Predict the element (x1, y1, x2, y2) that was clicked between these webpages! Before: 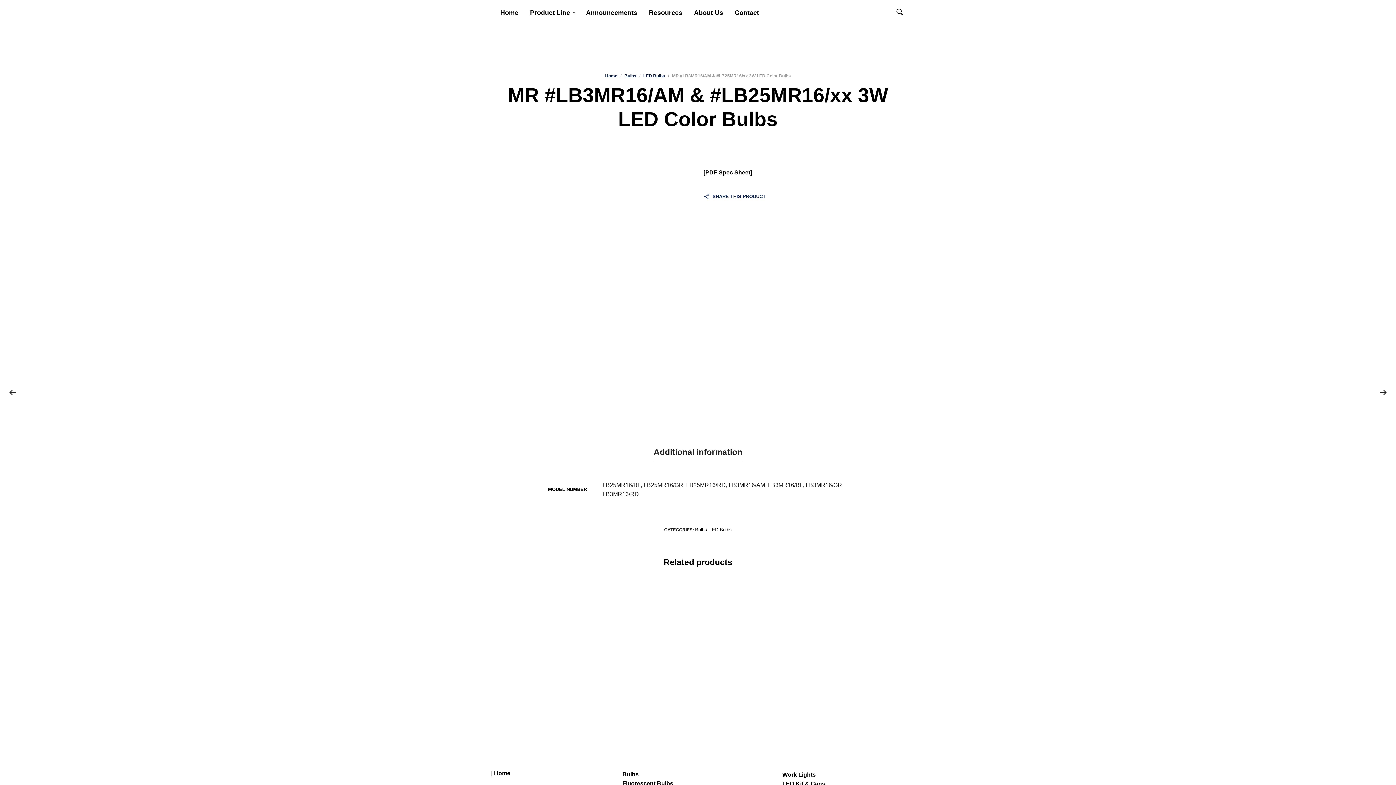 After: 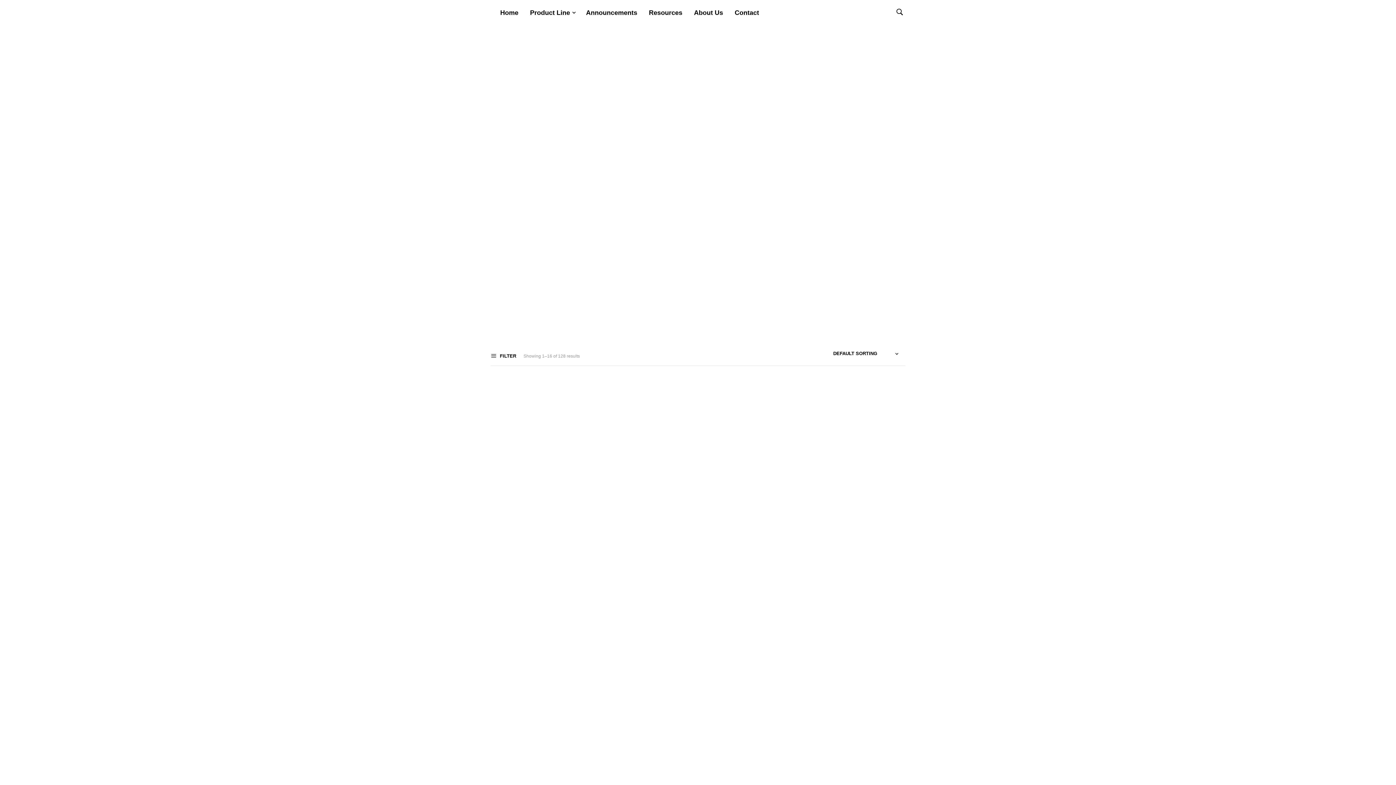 Action: label: Bulbs bbox: (624, 73, 636, 78)